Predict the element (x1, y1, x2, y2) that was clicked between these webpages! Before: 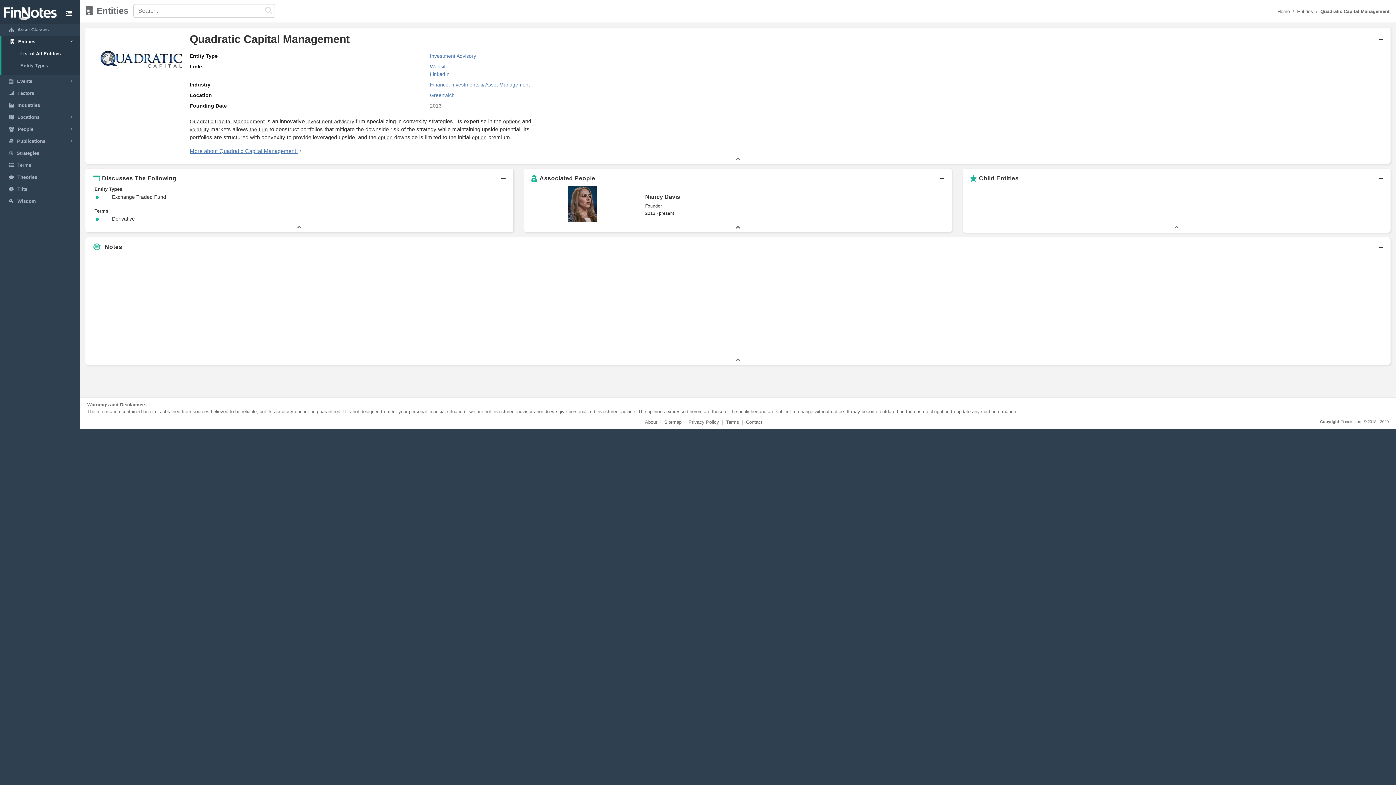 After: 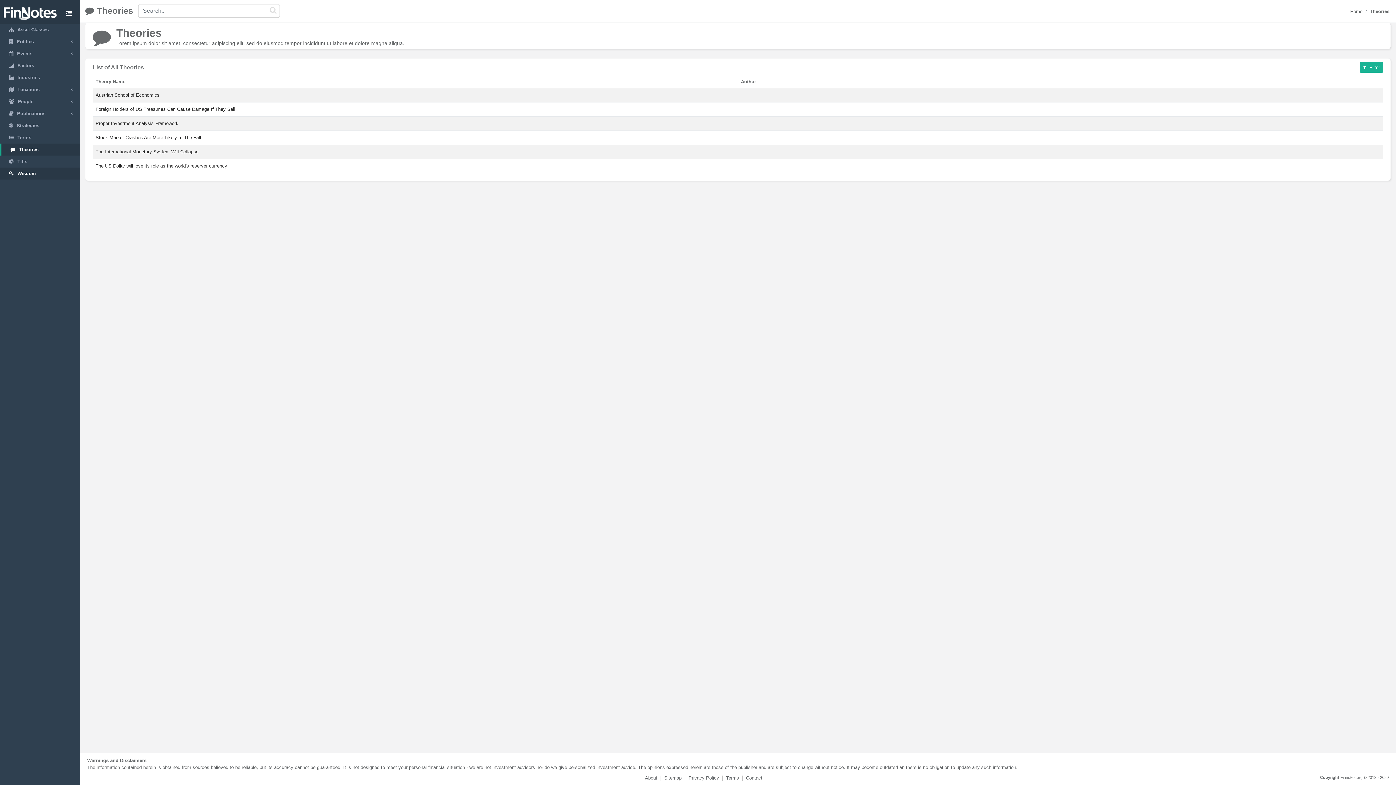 Action: bbox: (0, 171, 80, 183) label:  Theories